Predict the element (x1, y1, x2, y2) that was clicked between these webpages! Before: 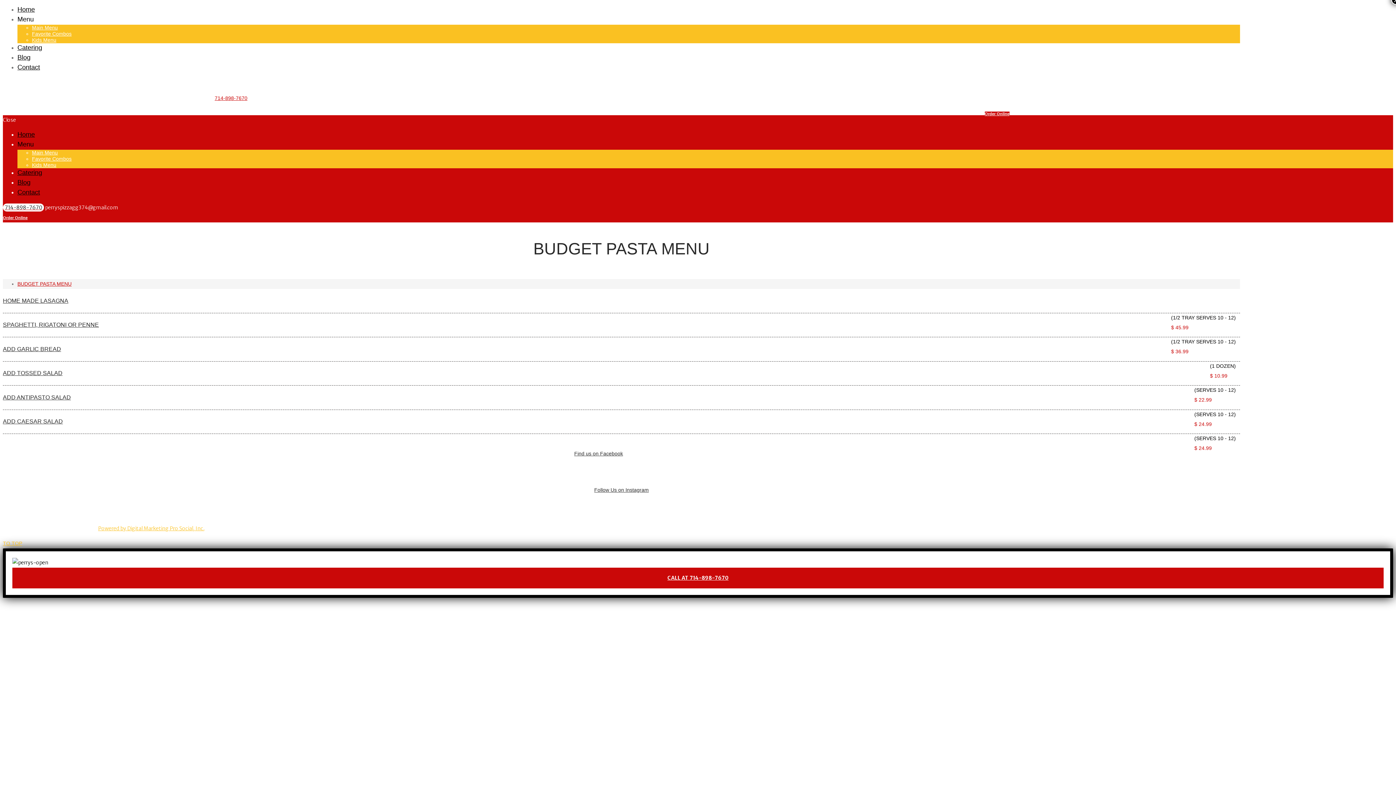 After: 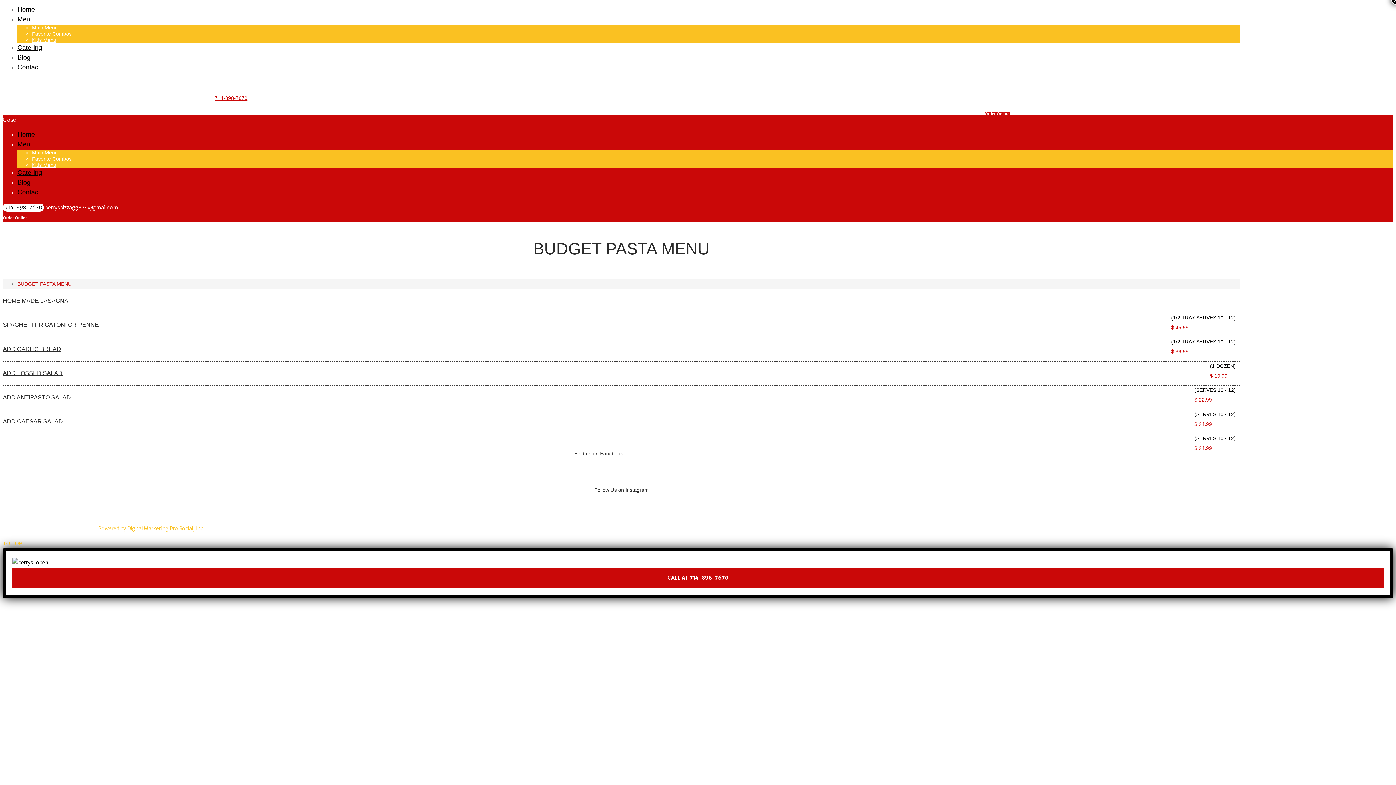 Action: bbox: (667, 575, 728, 581) label: CALL AT 714-898-7670